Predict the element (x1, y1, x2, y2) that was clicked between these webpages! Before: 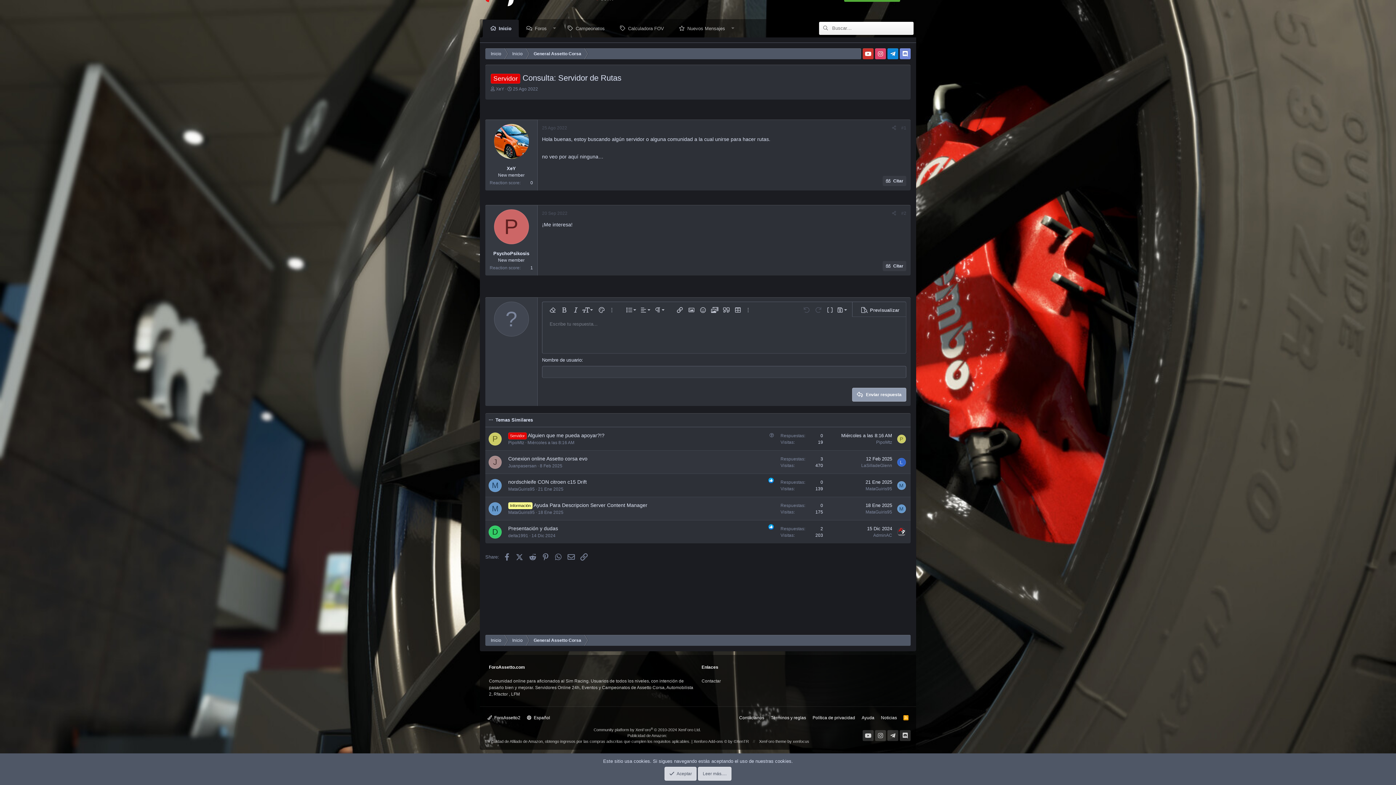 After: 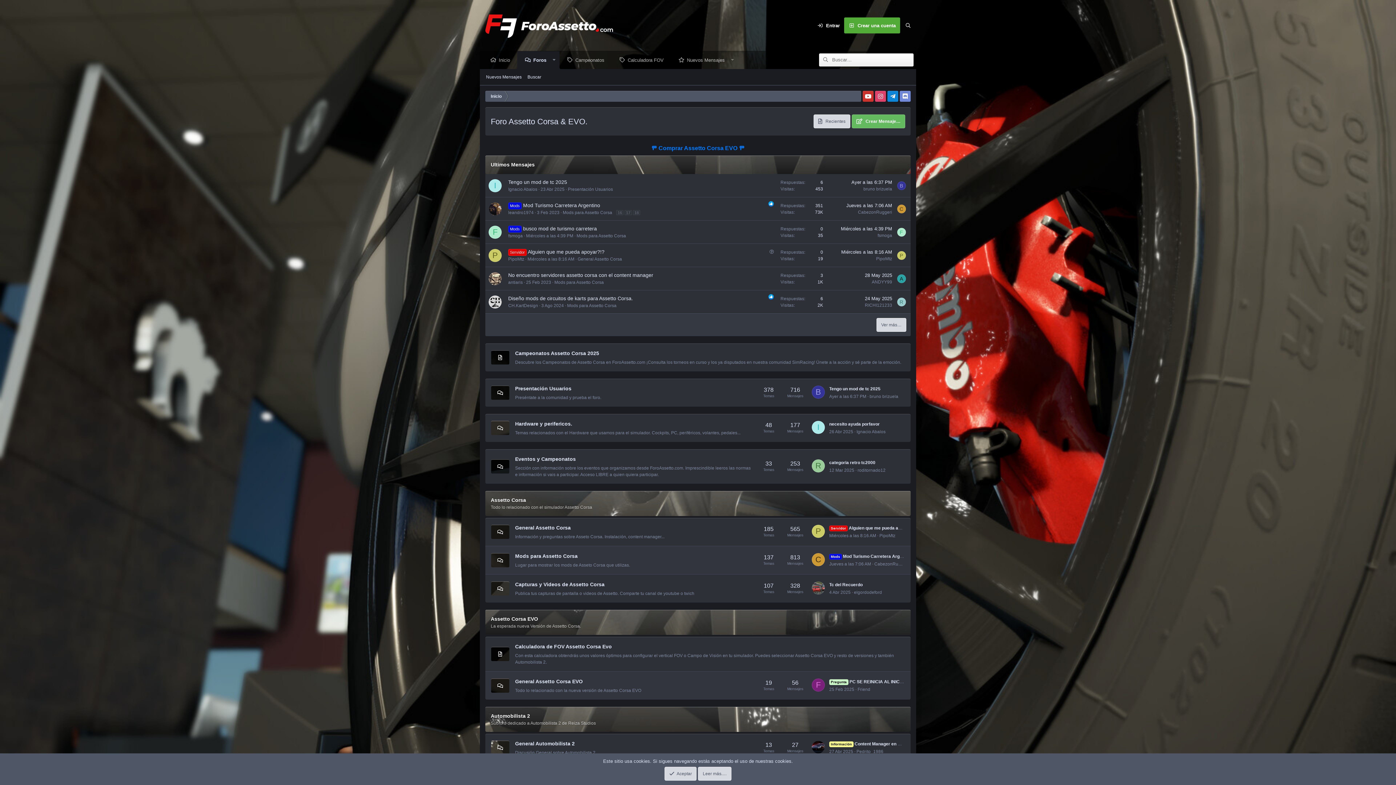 Action: bbox: (485, 635, 506, 646) label: Inicio